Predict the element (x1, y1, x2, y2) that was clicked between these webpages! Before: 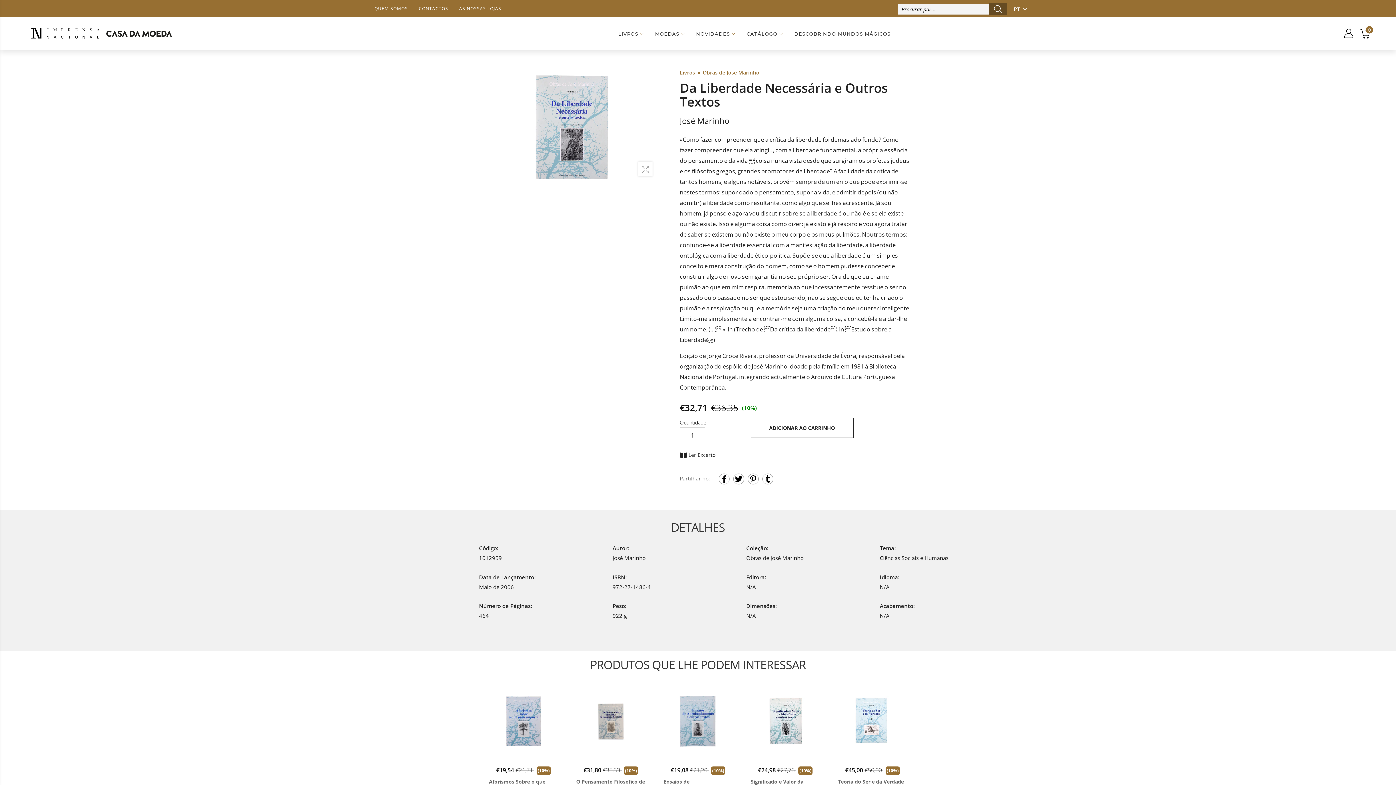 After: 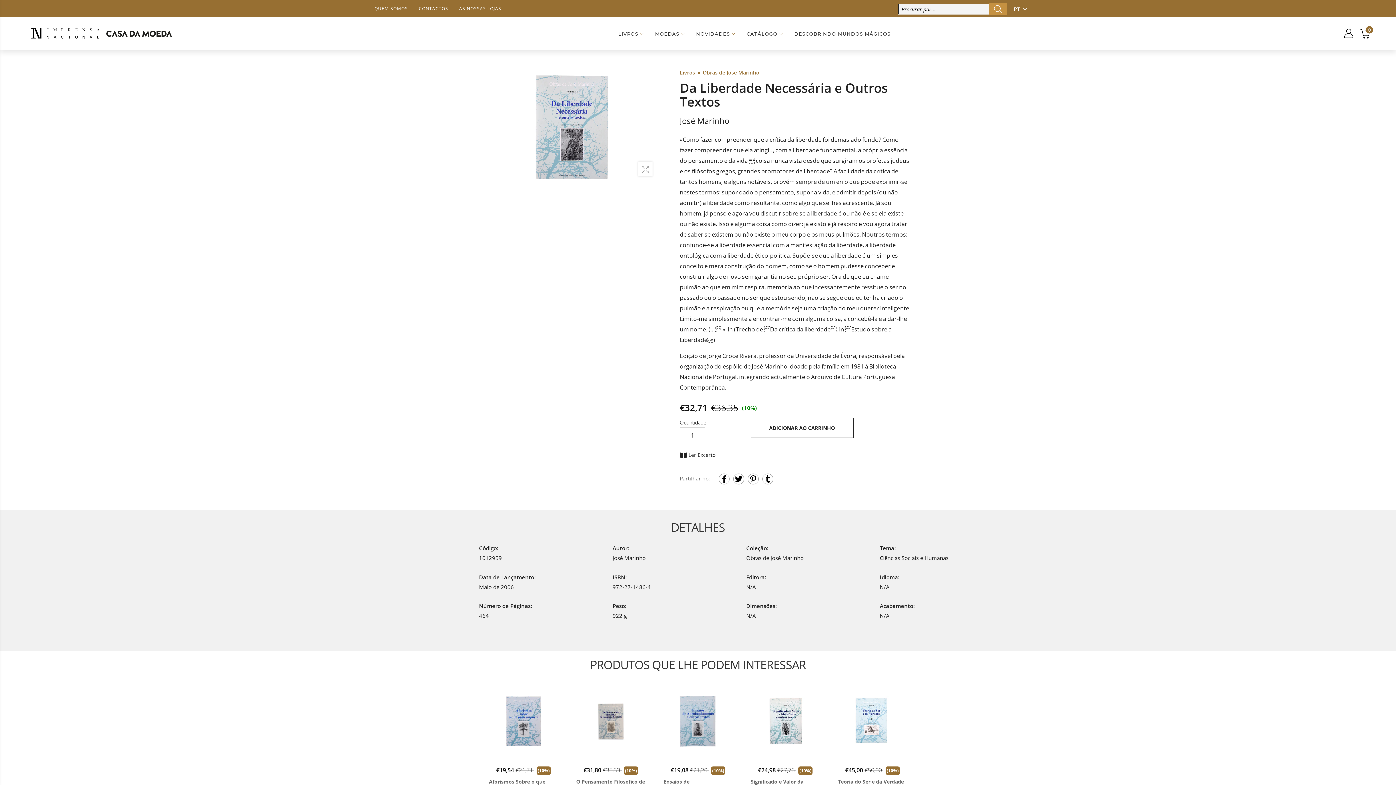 Action: label: search_field_main bbox: (989, 3, 1007, 14)